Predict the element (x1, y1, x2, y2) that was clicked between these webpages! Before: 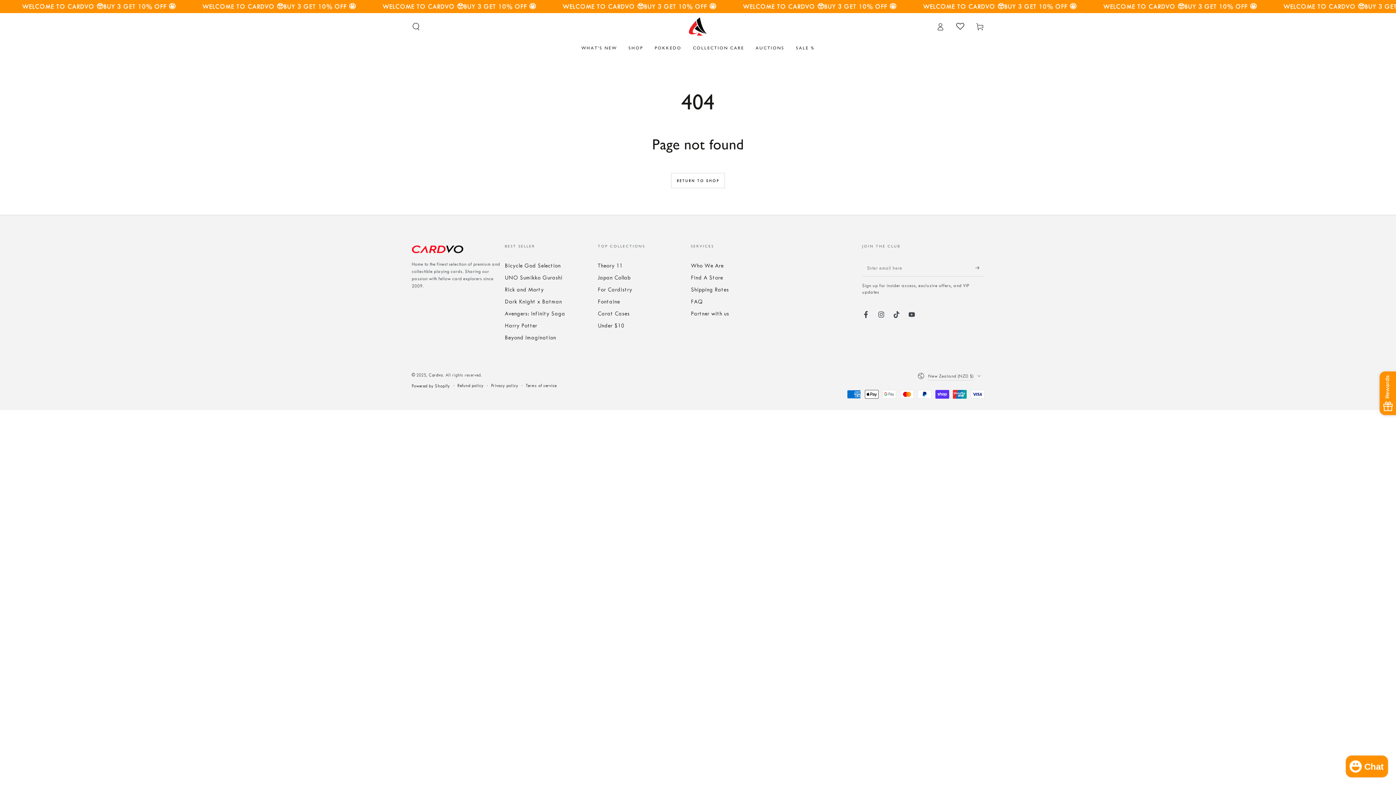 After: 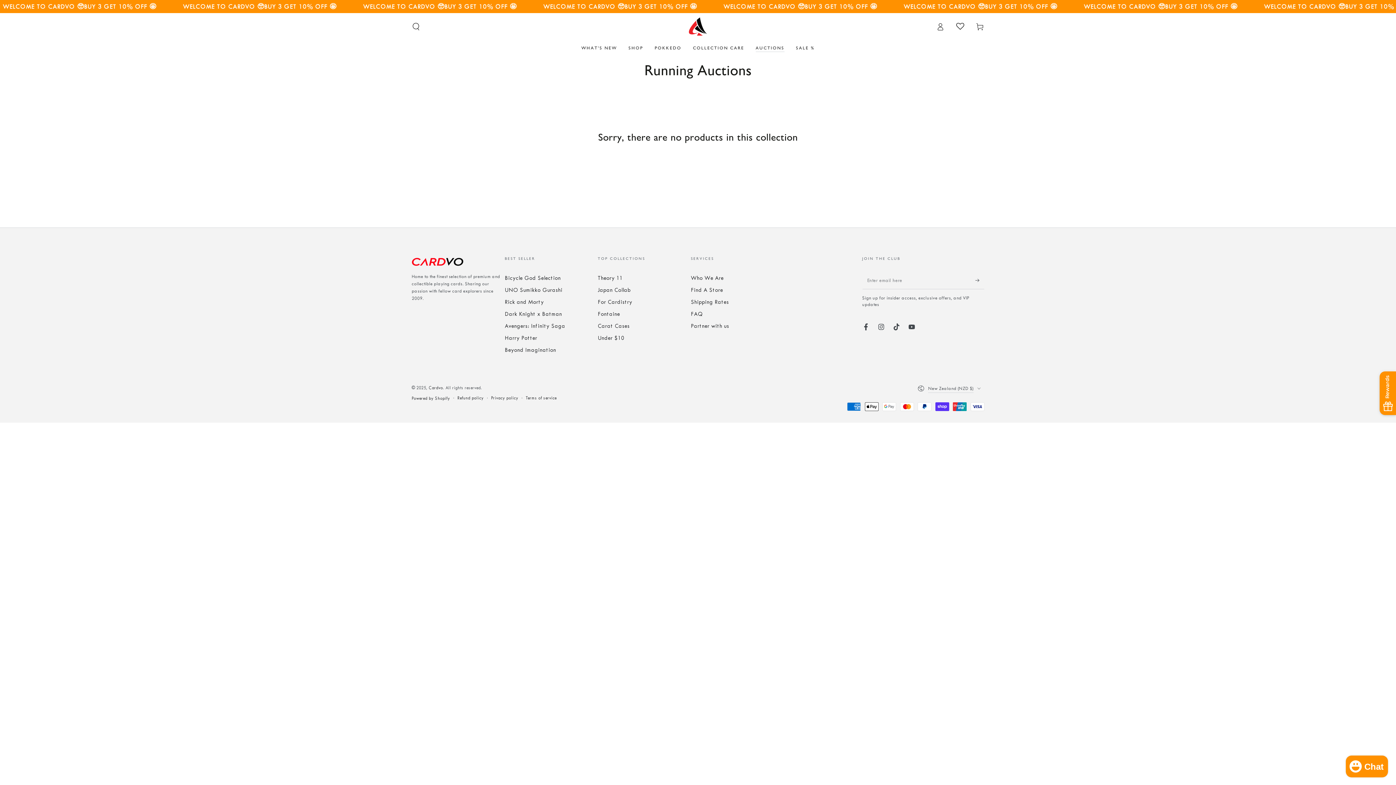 Action: bbox: (750, 39, 790, 56) label: AUCTIONS